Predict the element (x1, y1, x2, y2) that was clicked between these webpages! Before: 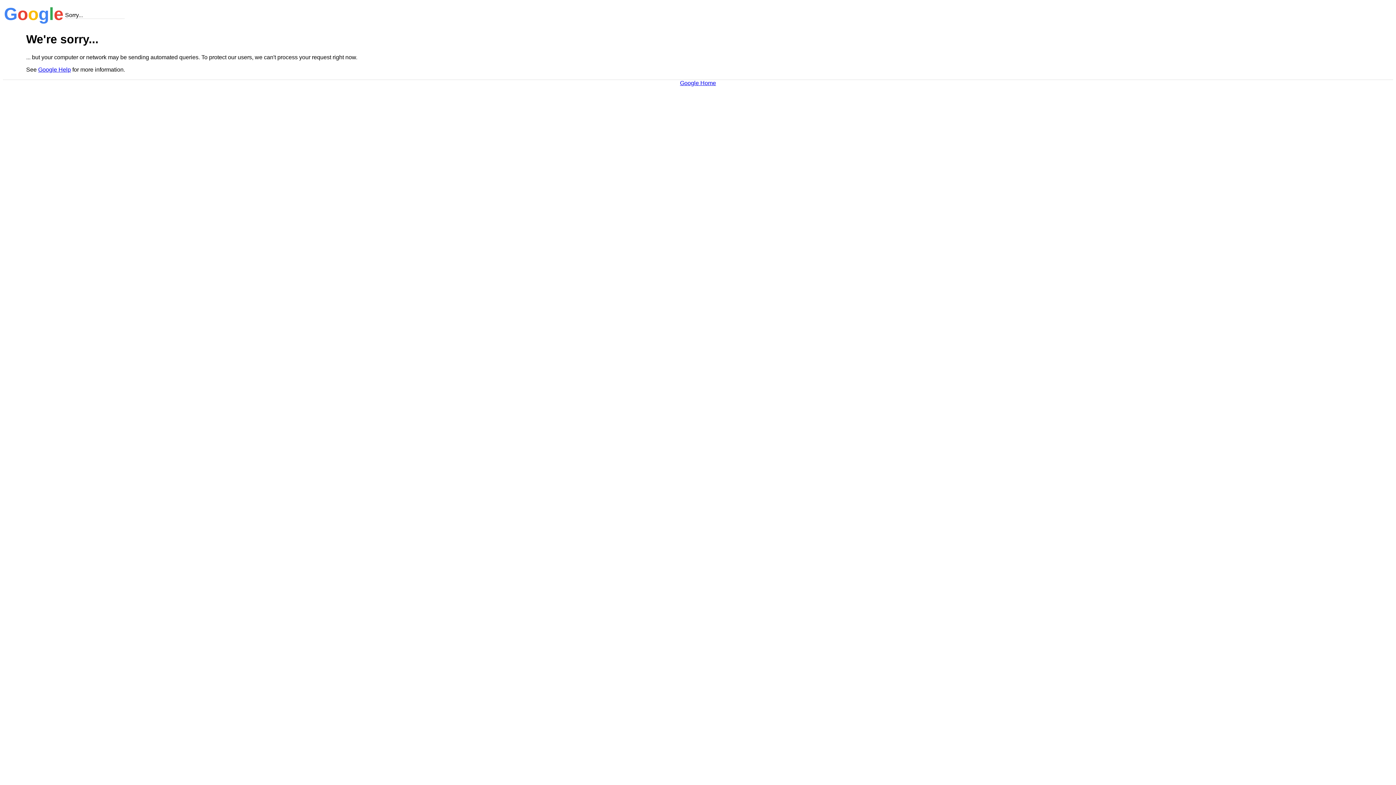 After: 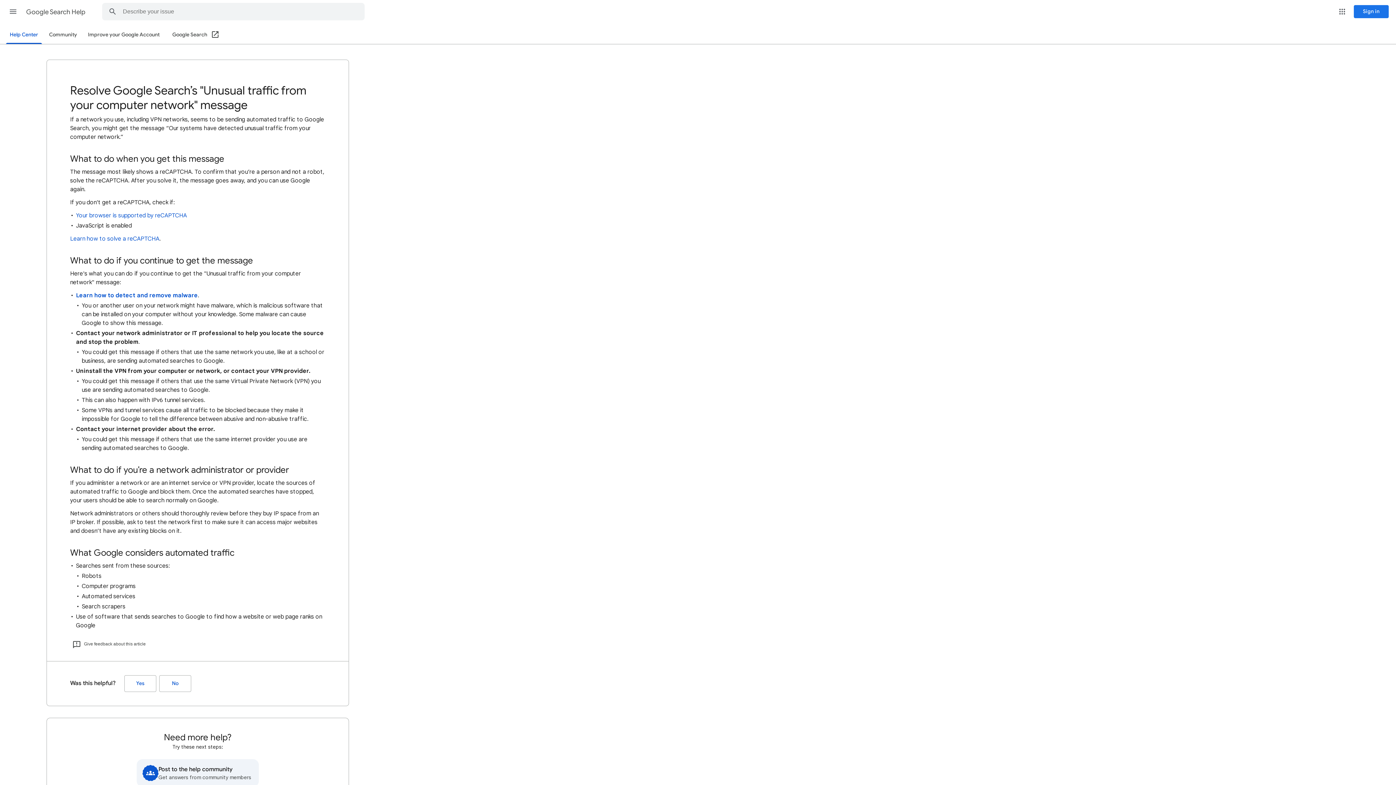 Action: bbox: (38, 66, 70, 72) label: Google Help